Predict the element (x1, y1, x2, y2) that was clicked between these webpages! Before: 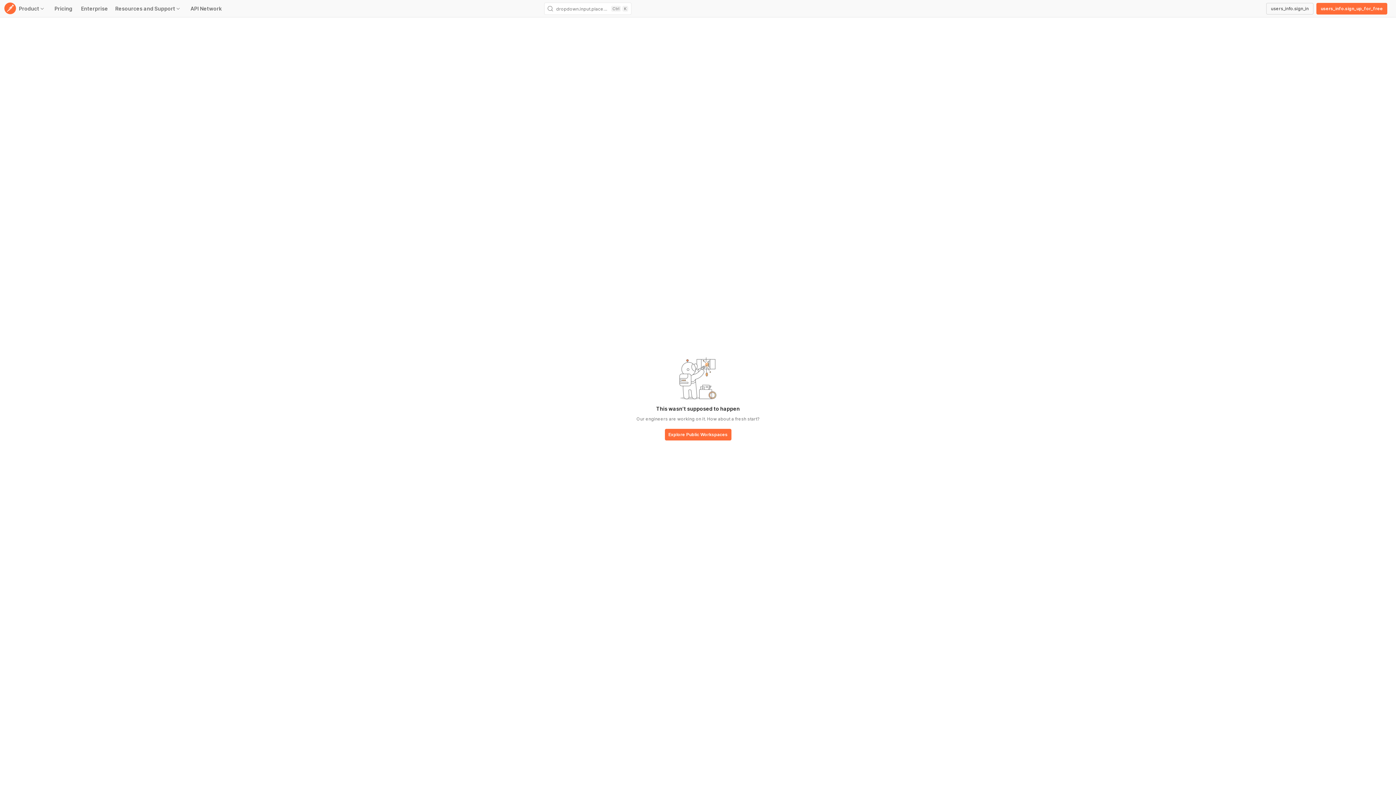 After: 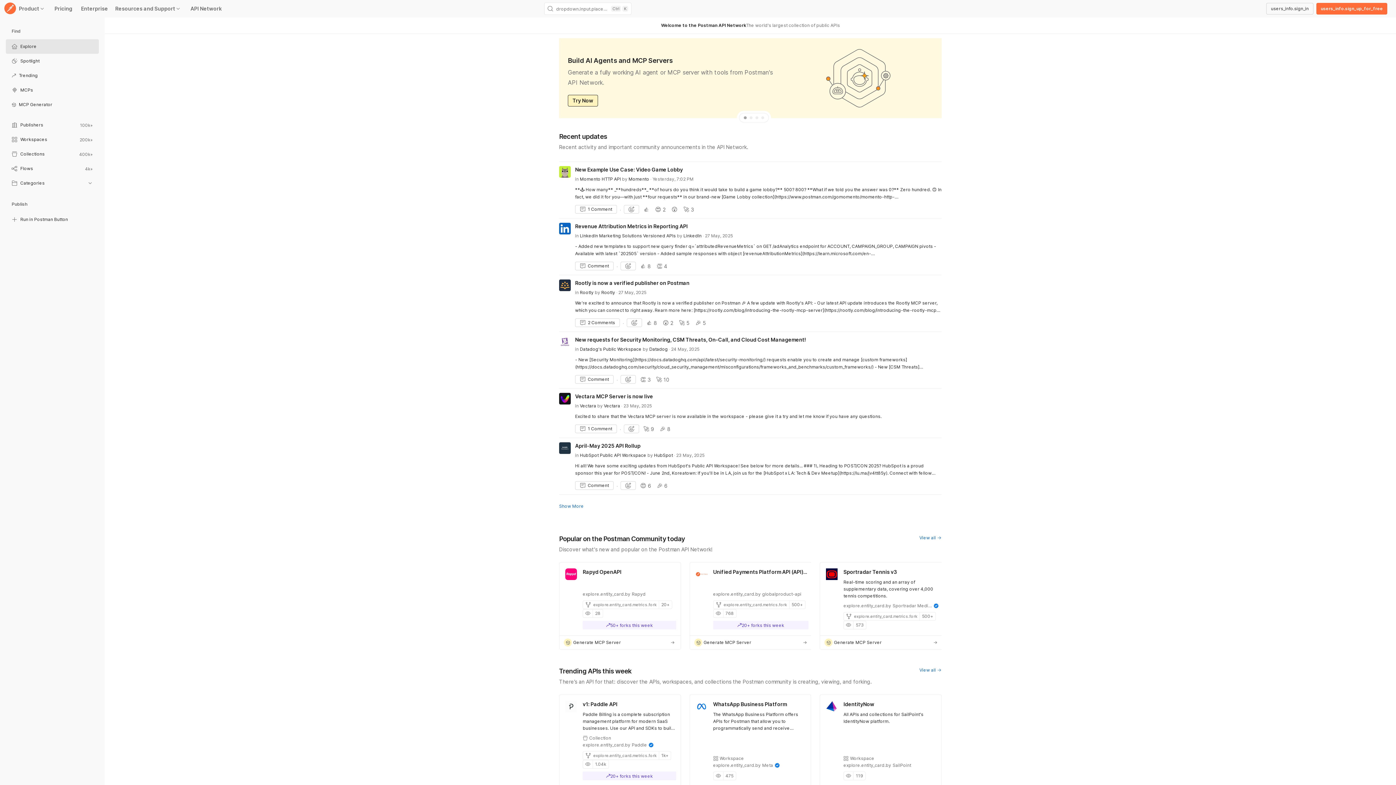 Action: bbox: (664, 429, 731, 441) label: base-button